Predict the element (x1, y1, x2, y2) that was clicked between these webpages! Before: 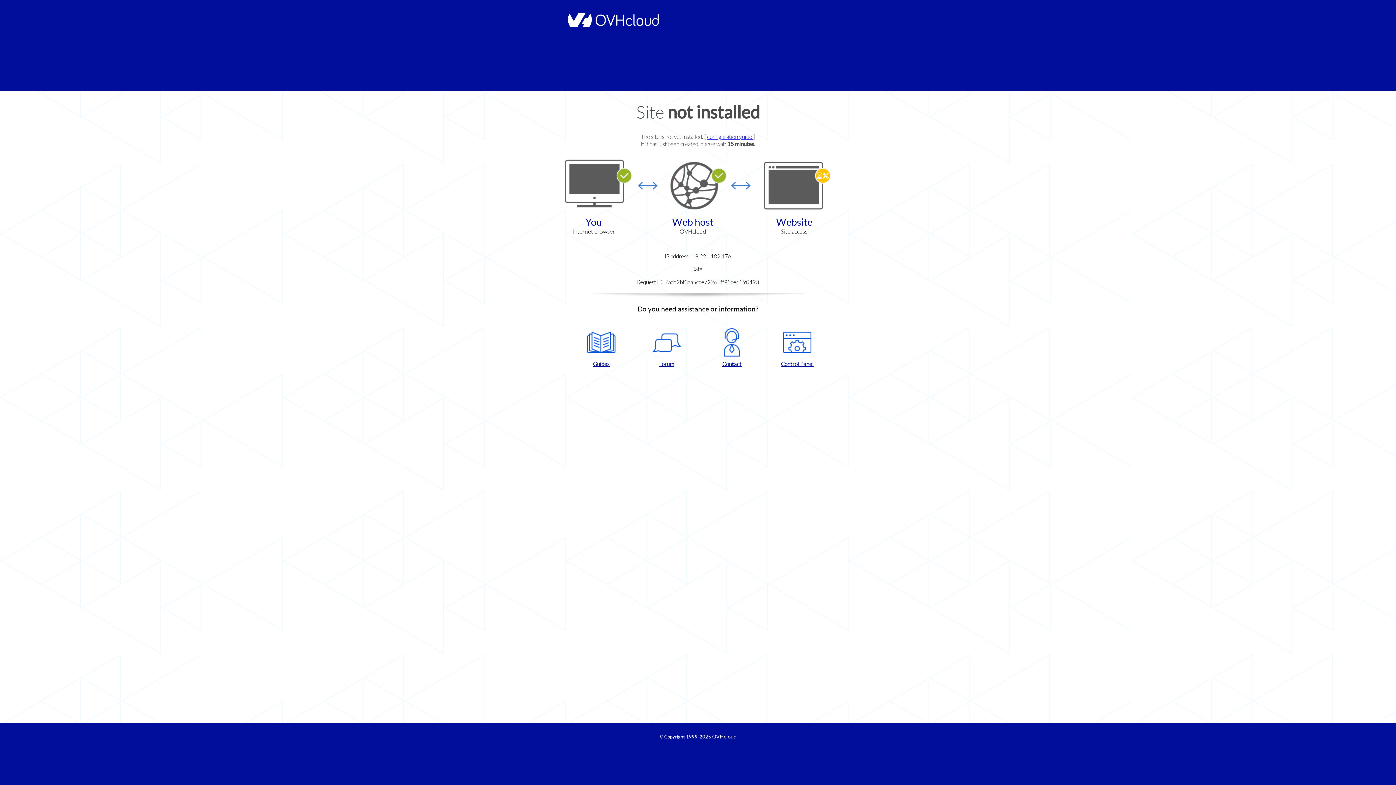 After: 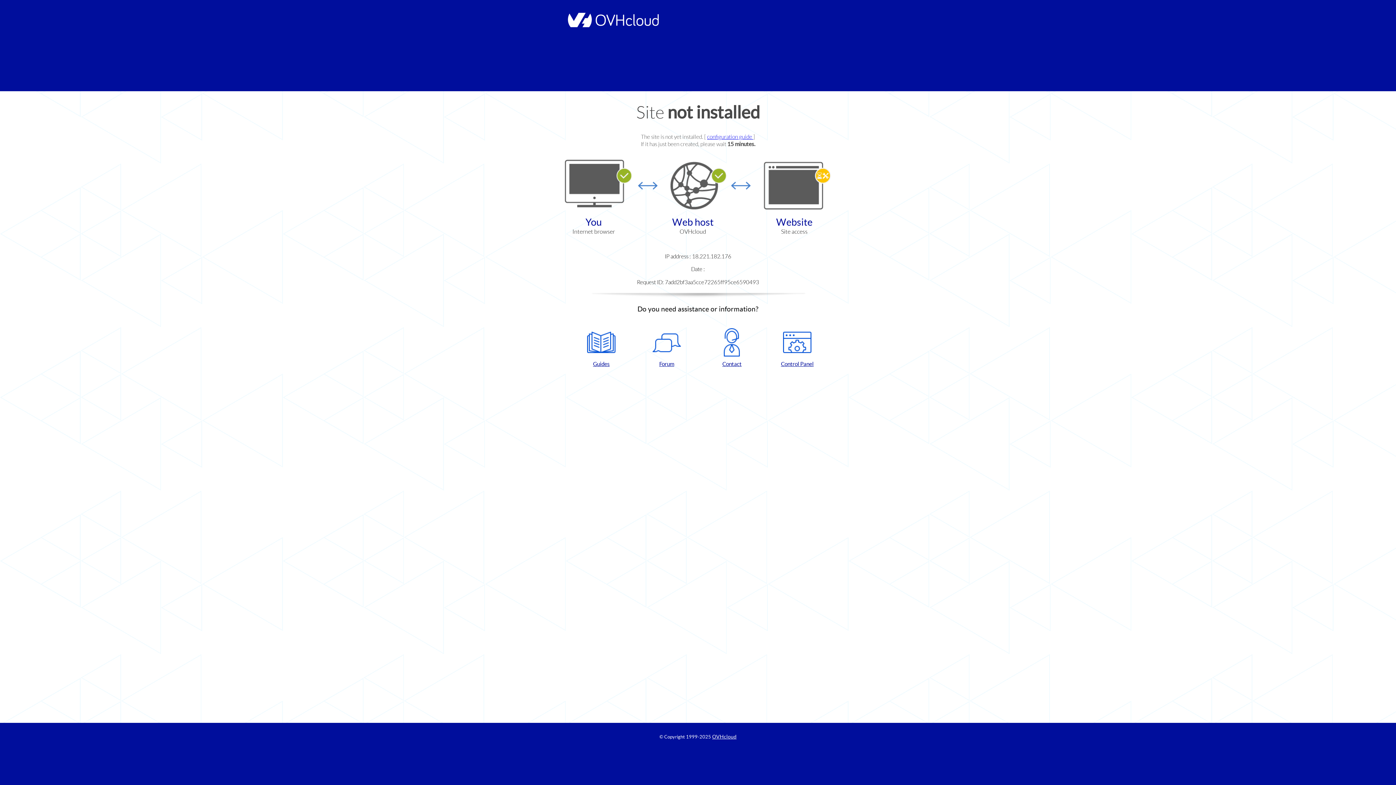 Action: bbox: (768, 328, 826, 367) label: Control Panel